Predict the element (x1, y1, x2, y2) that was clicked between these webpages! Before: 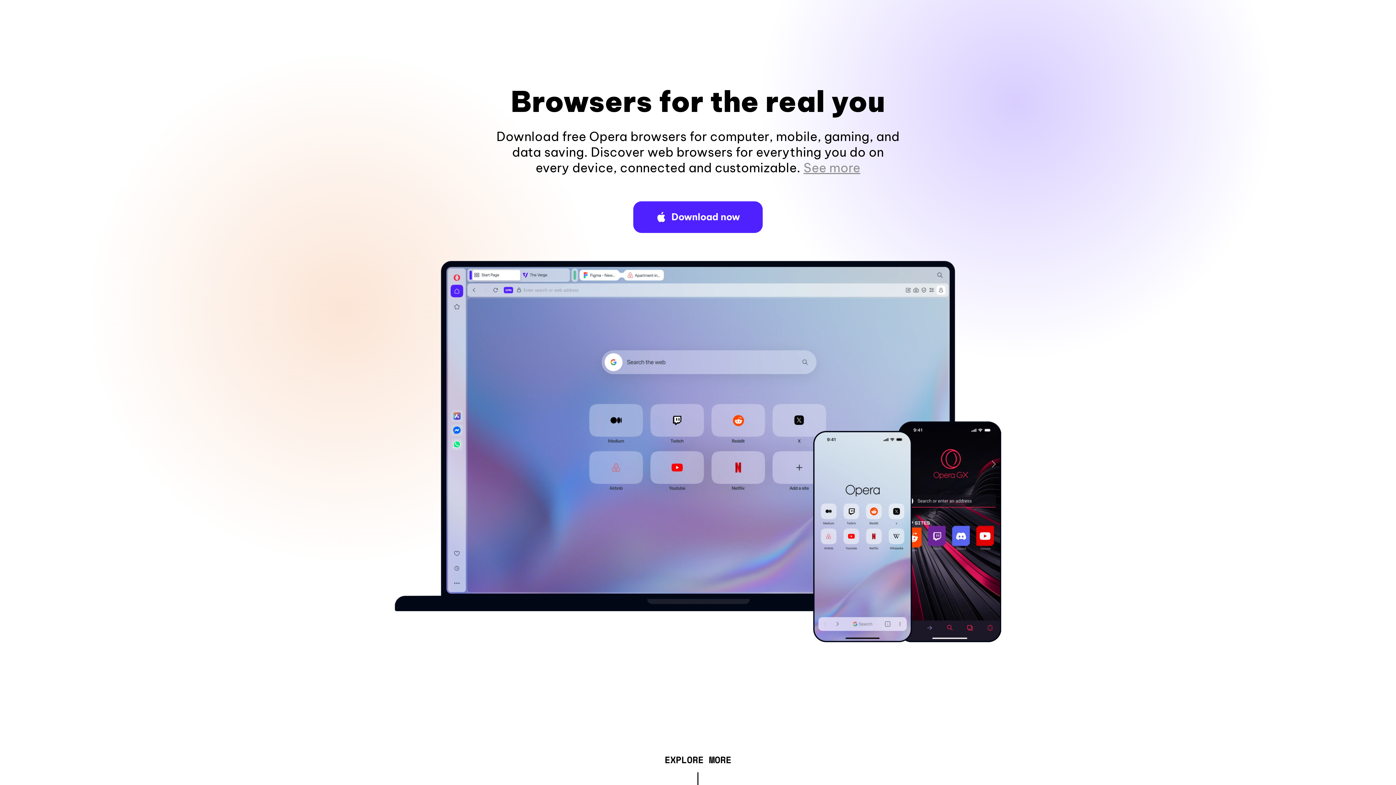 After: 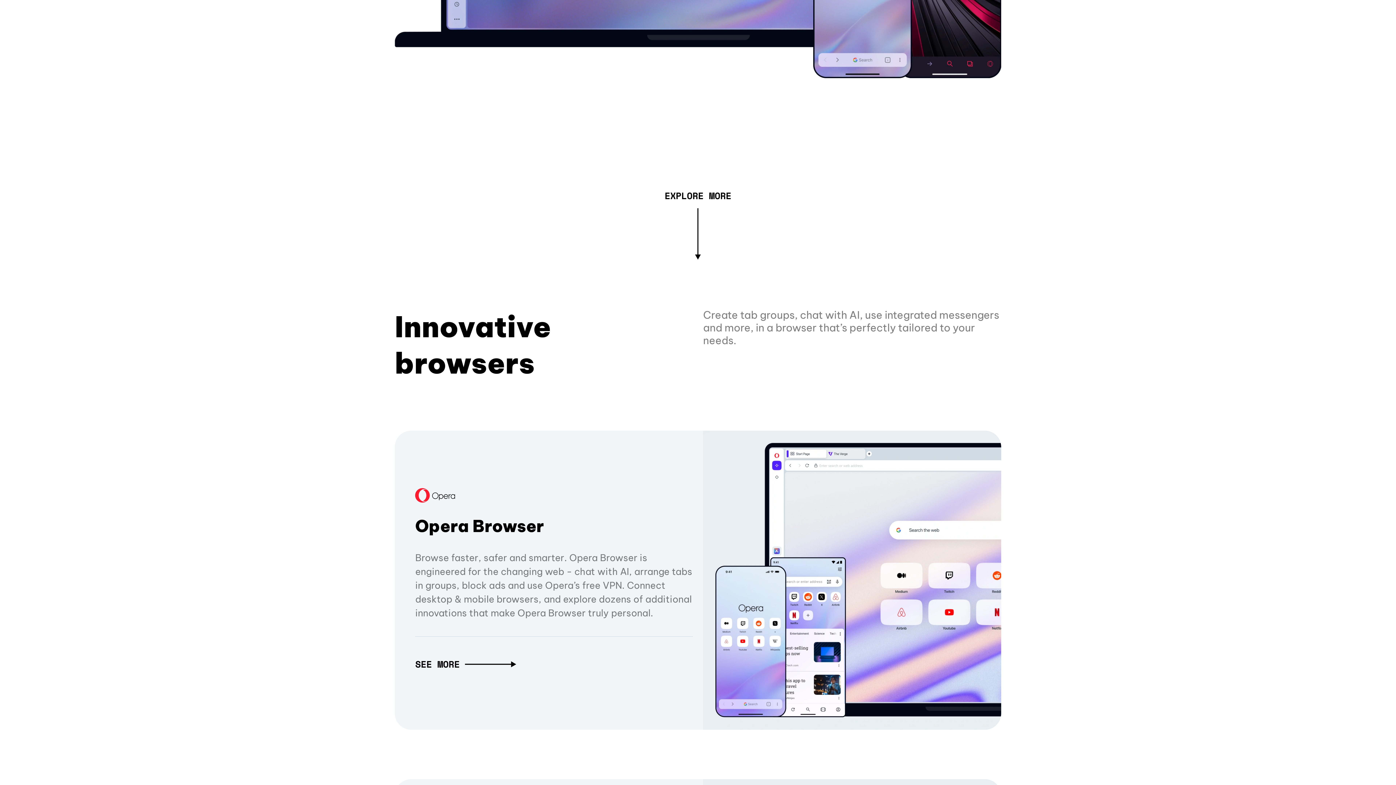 Action: label: See more bbox: (803, 160, 860, 175)